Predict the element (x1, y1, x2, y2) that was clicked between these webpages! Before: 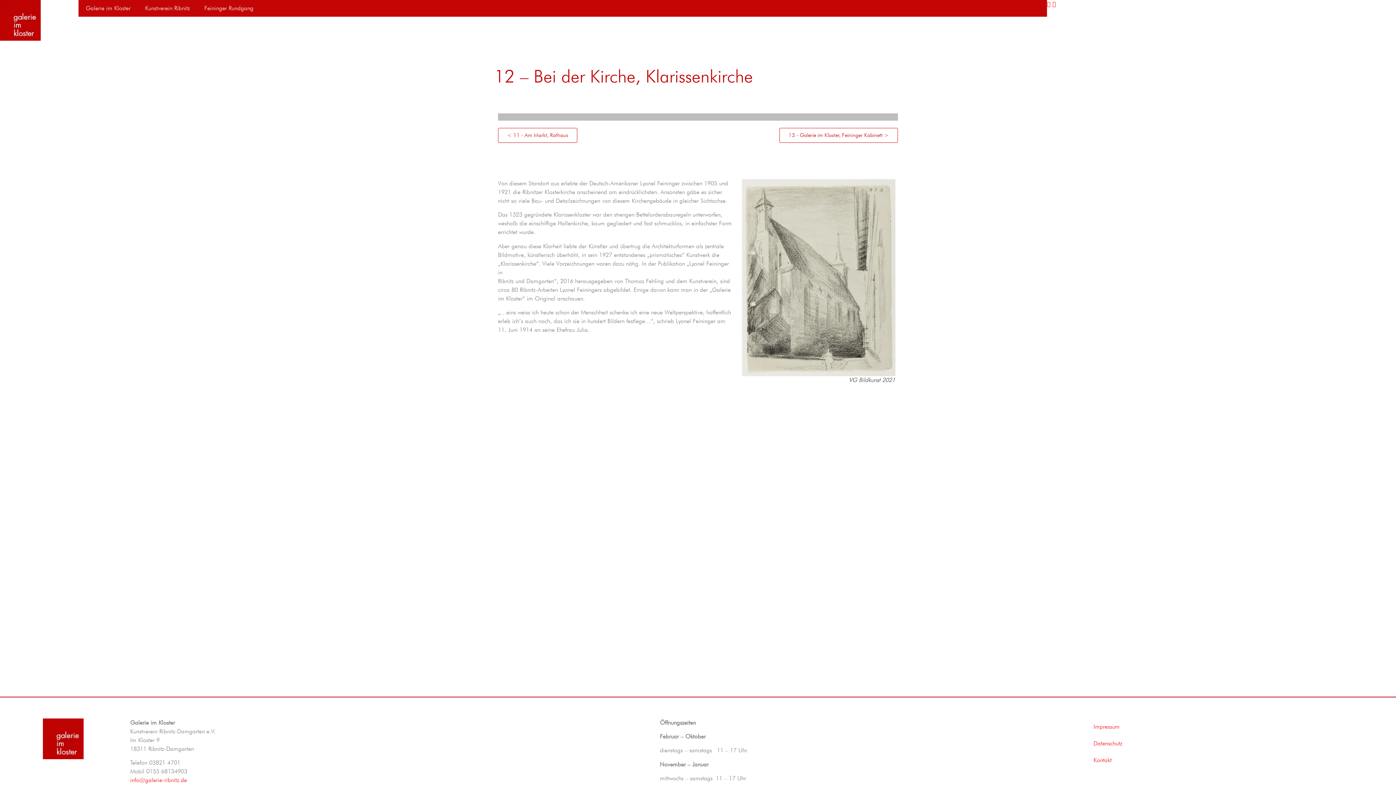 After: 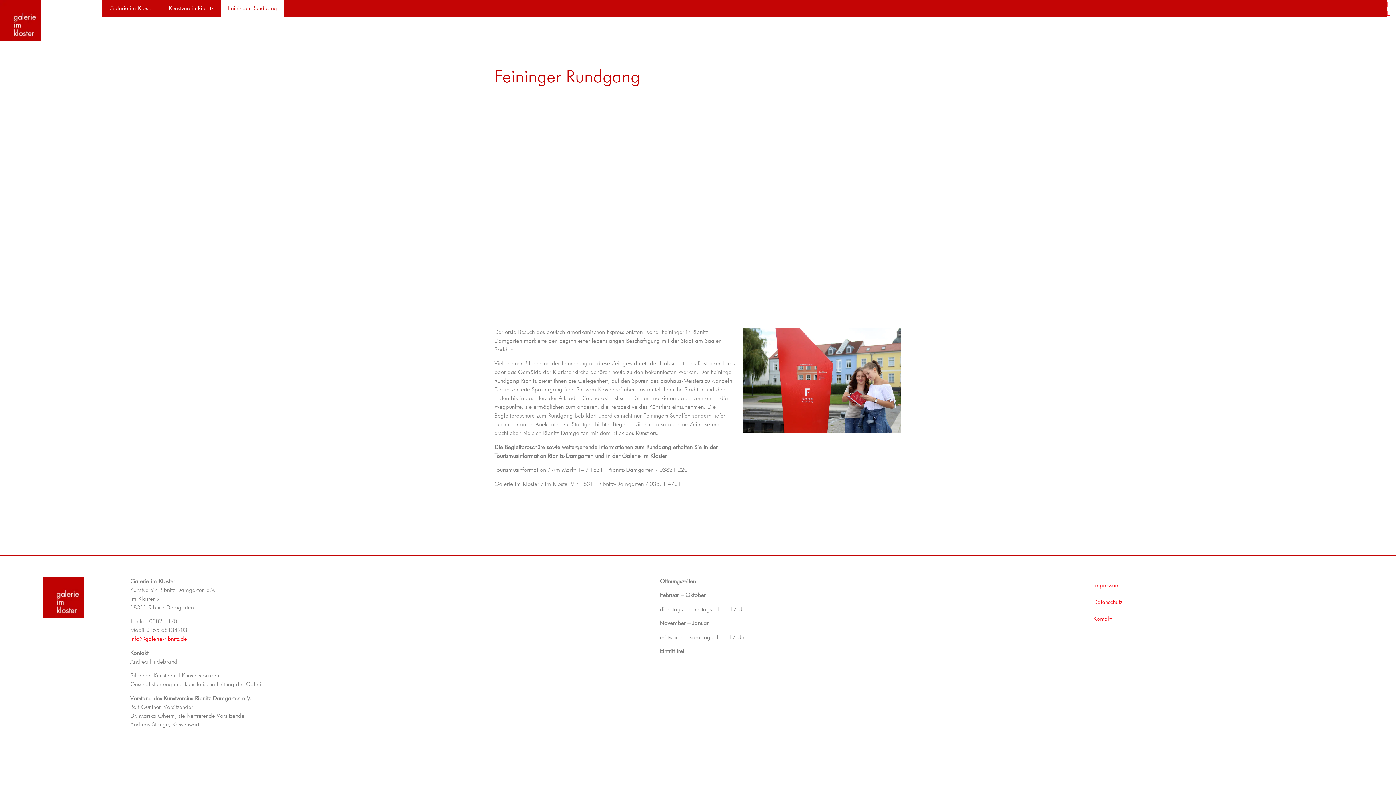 Action: label: Feininger Rundgang bbox: (197, 0, 260, 16)